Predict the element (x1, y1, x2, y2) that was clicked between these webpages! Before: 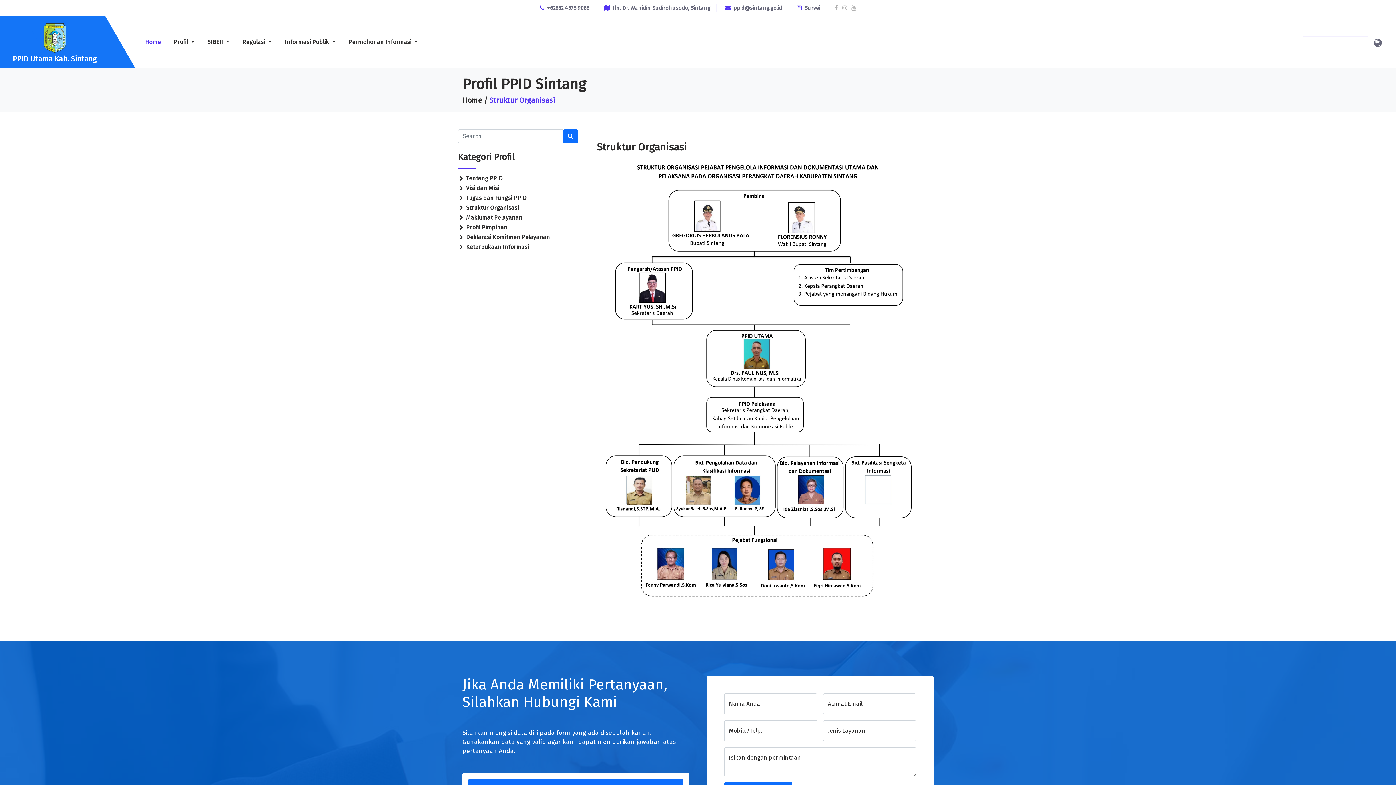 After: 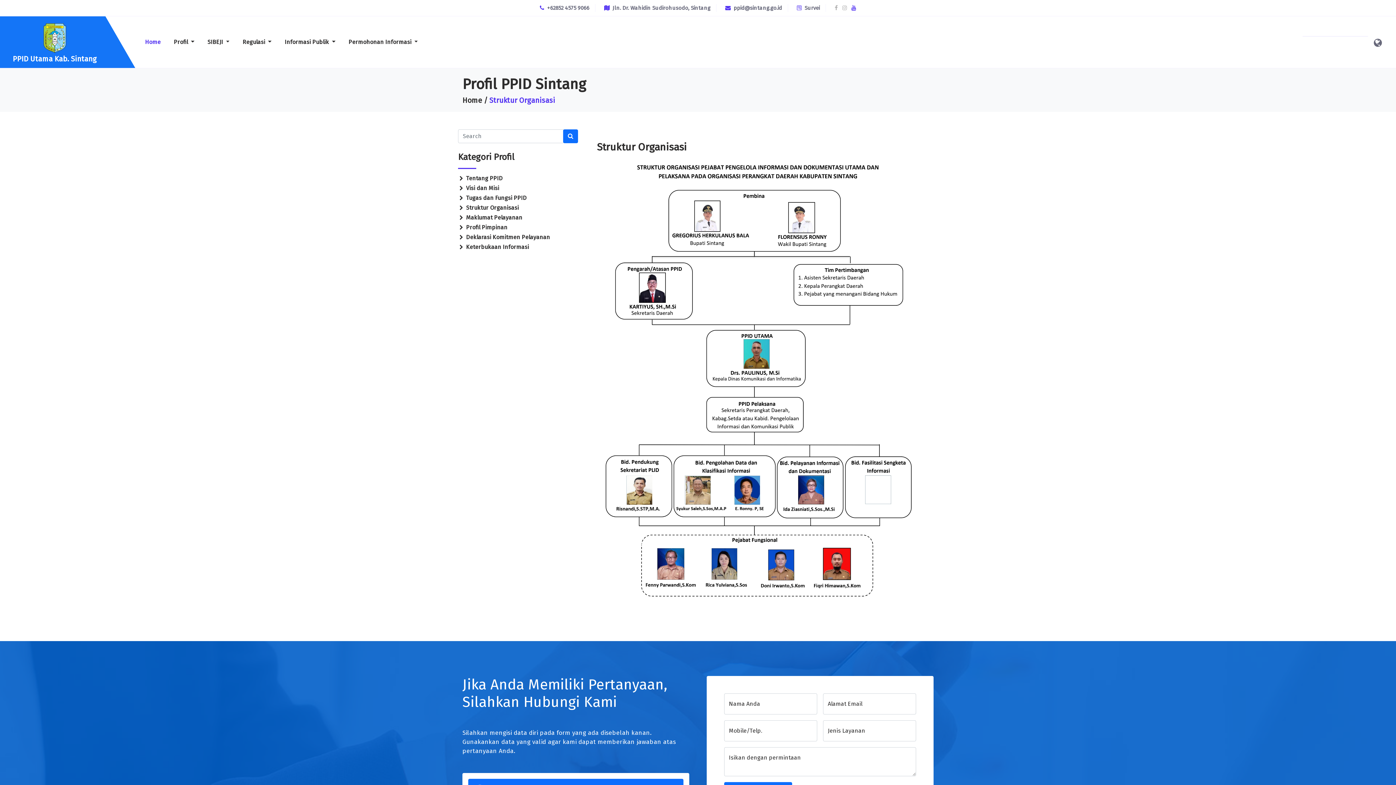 Action: bbox: (850, 4, 857, 11)